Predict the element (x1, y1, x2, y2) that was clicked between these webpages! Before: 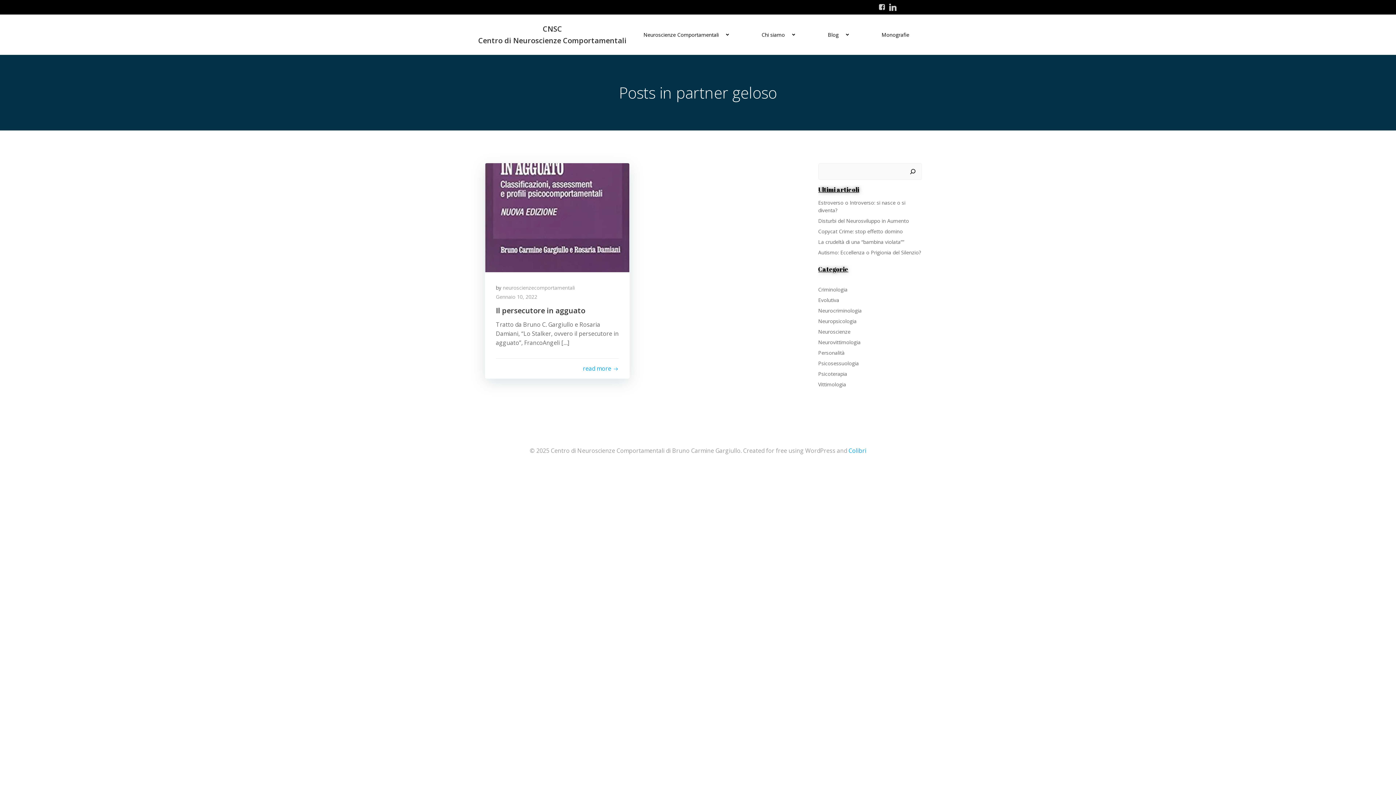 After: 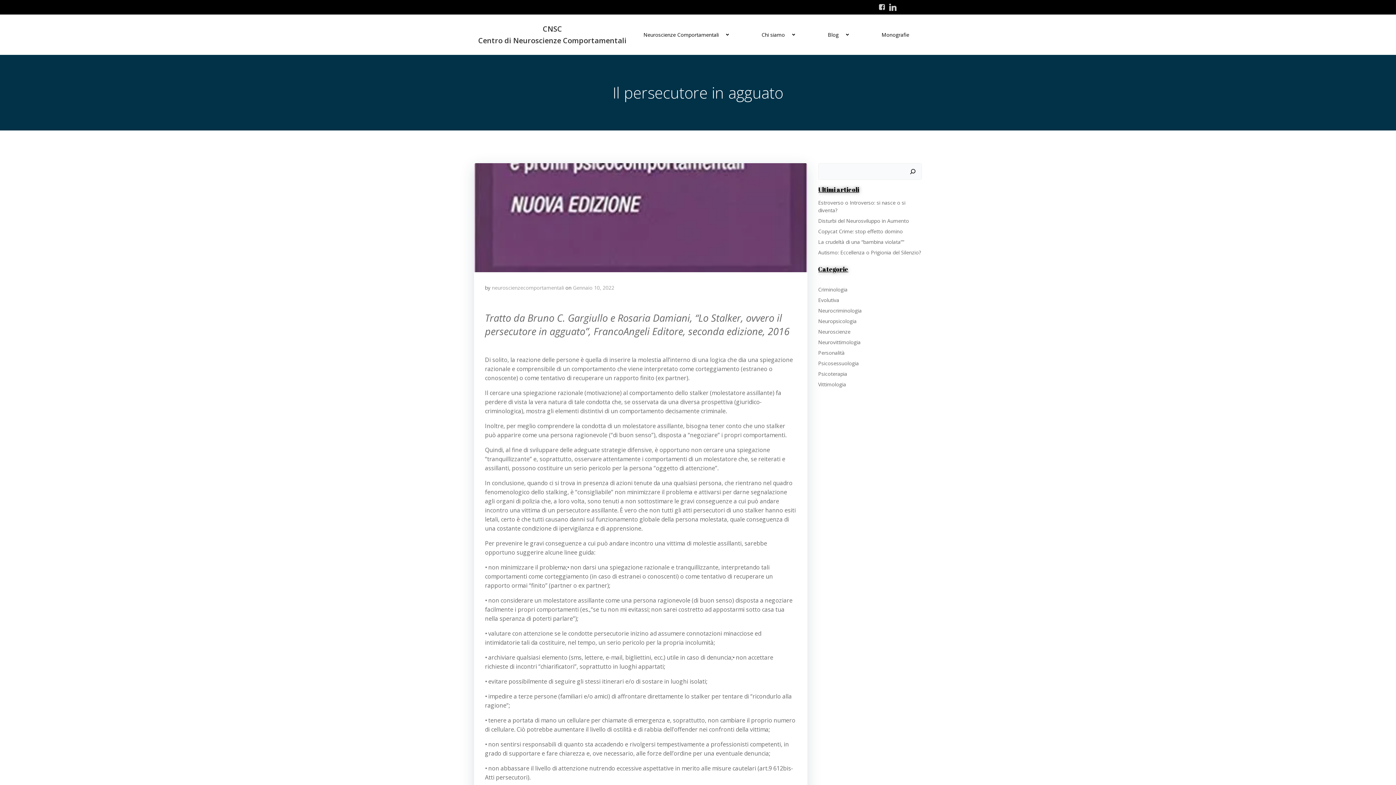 Action: label: read more bbox: (583, 364, 619, 373)